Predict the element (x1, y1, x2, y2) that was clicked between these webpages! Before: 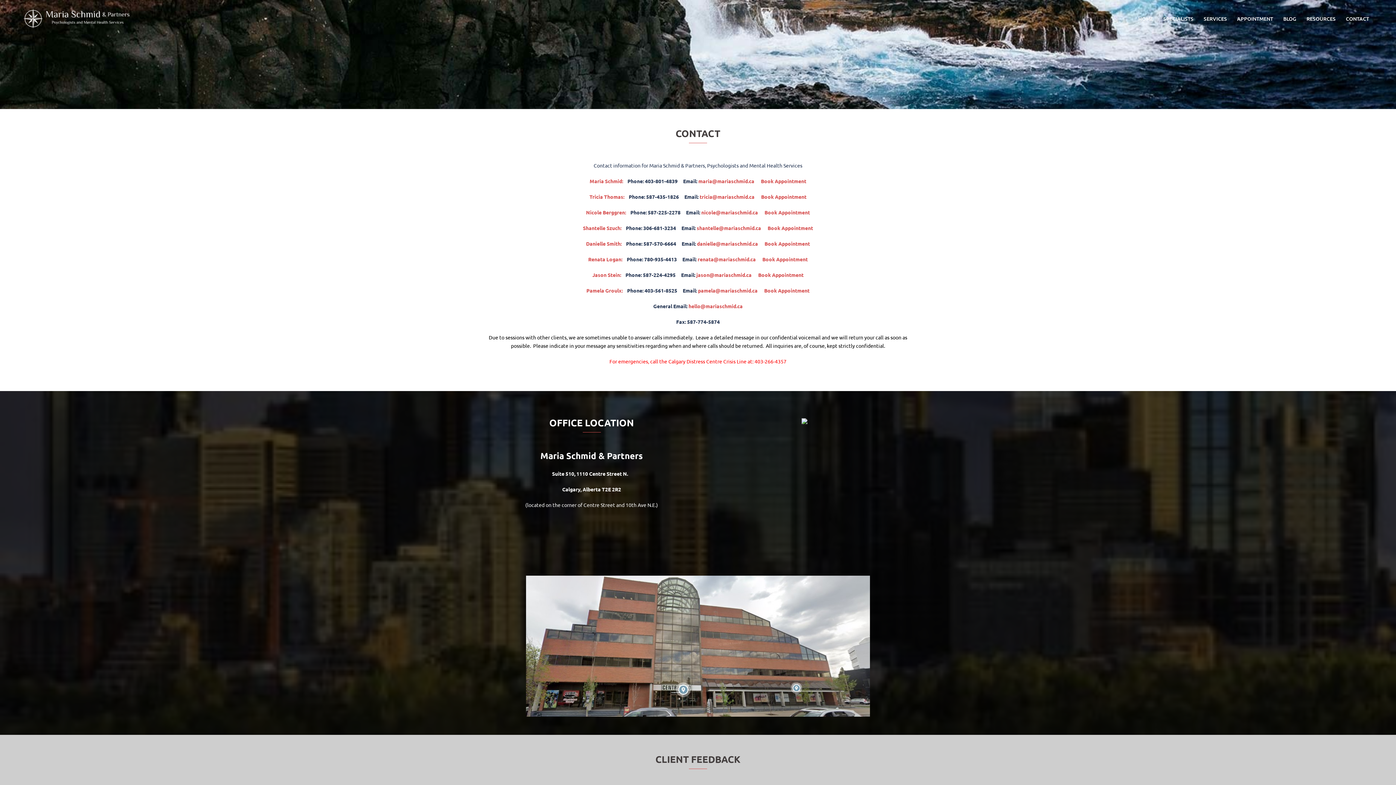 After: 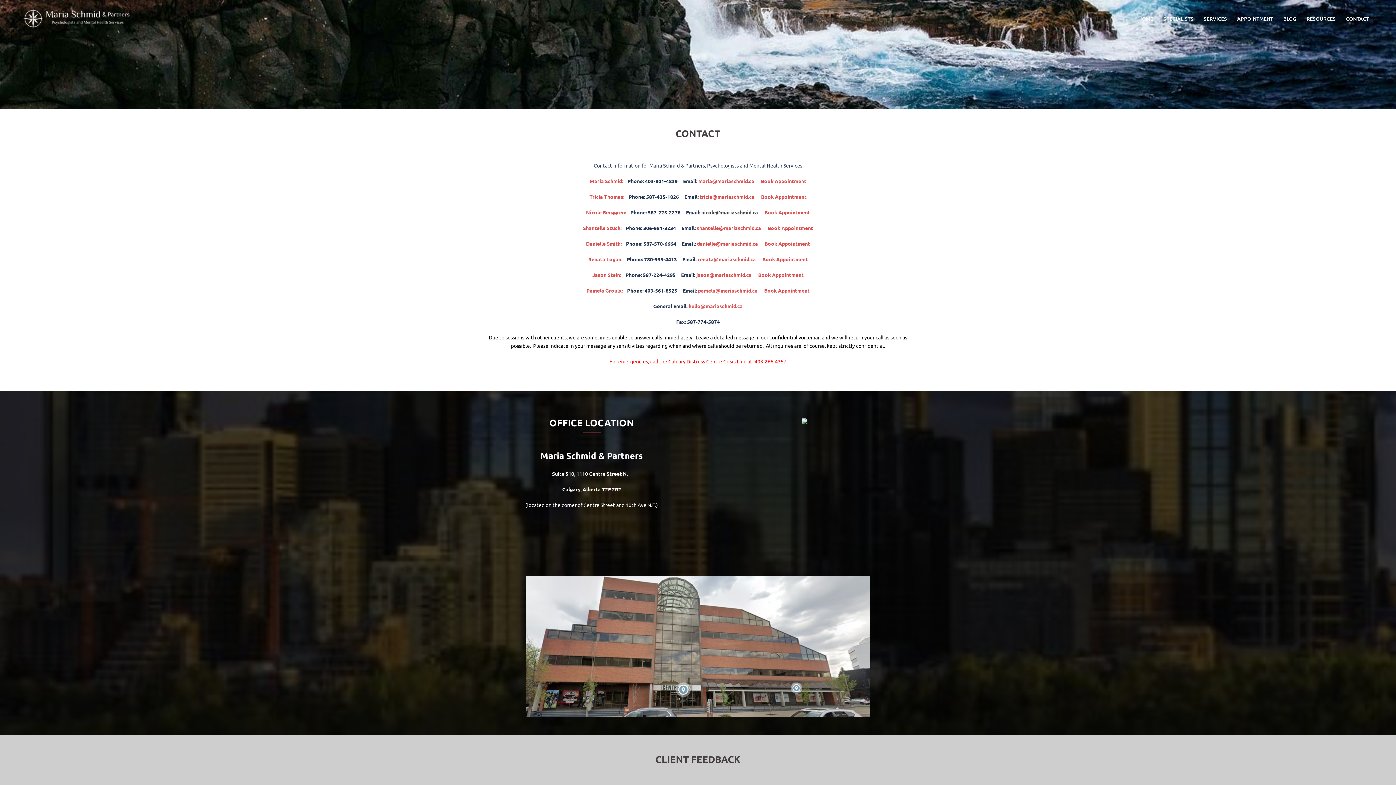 Action: bbox: (701, 209, 758, 215) label: nicole@mariaschmid.ca